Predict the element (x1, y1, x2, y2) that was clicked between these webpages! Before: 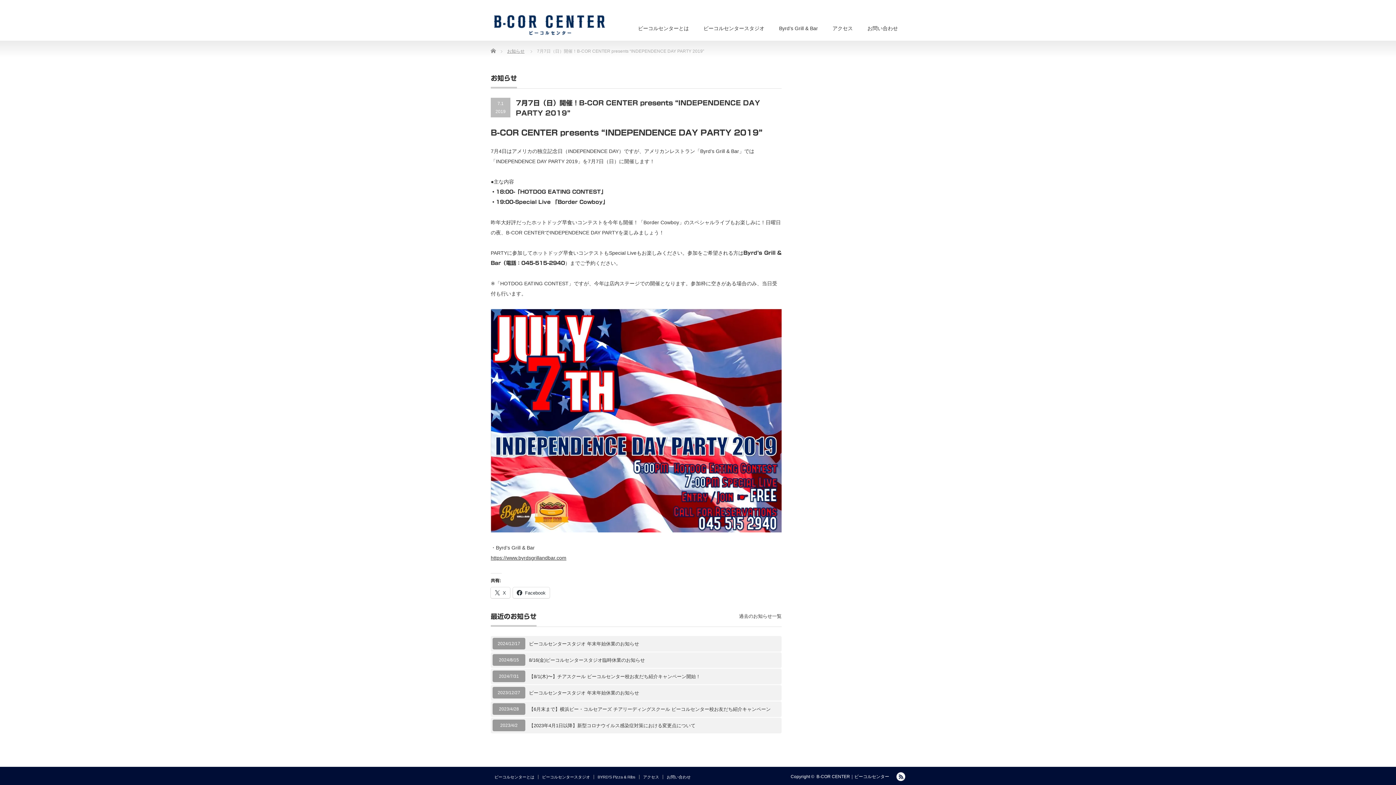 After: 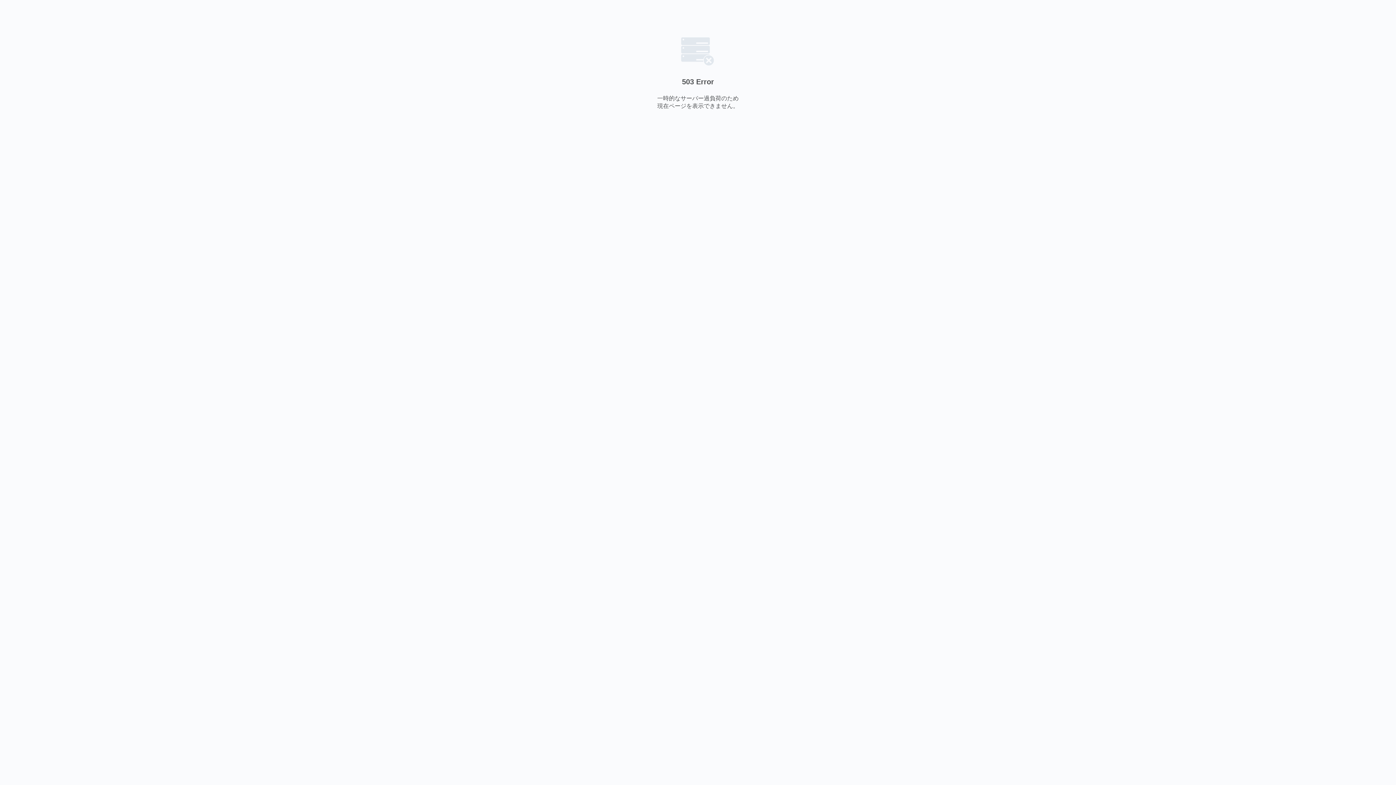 Action: label: Byrd’s Grill & Bar bbox: (772, 17, 825, 40)